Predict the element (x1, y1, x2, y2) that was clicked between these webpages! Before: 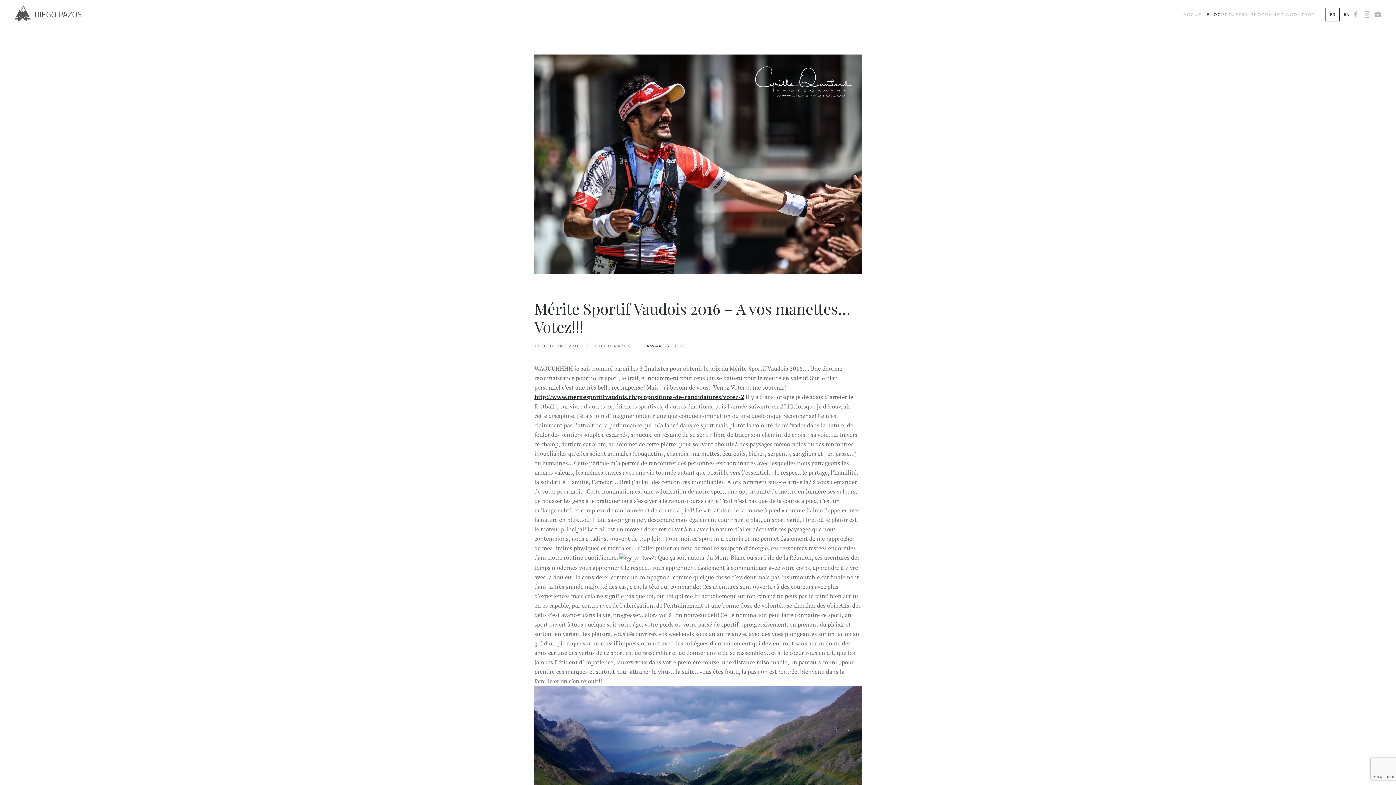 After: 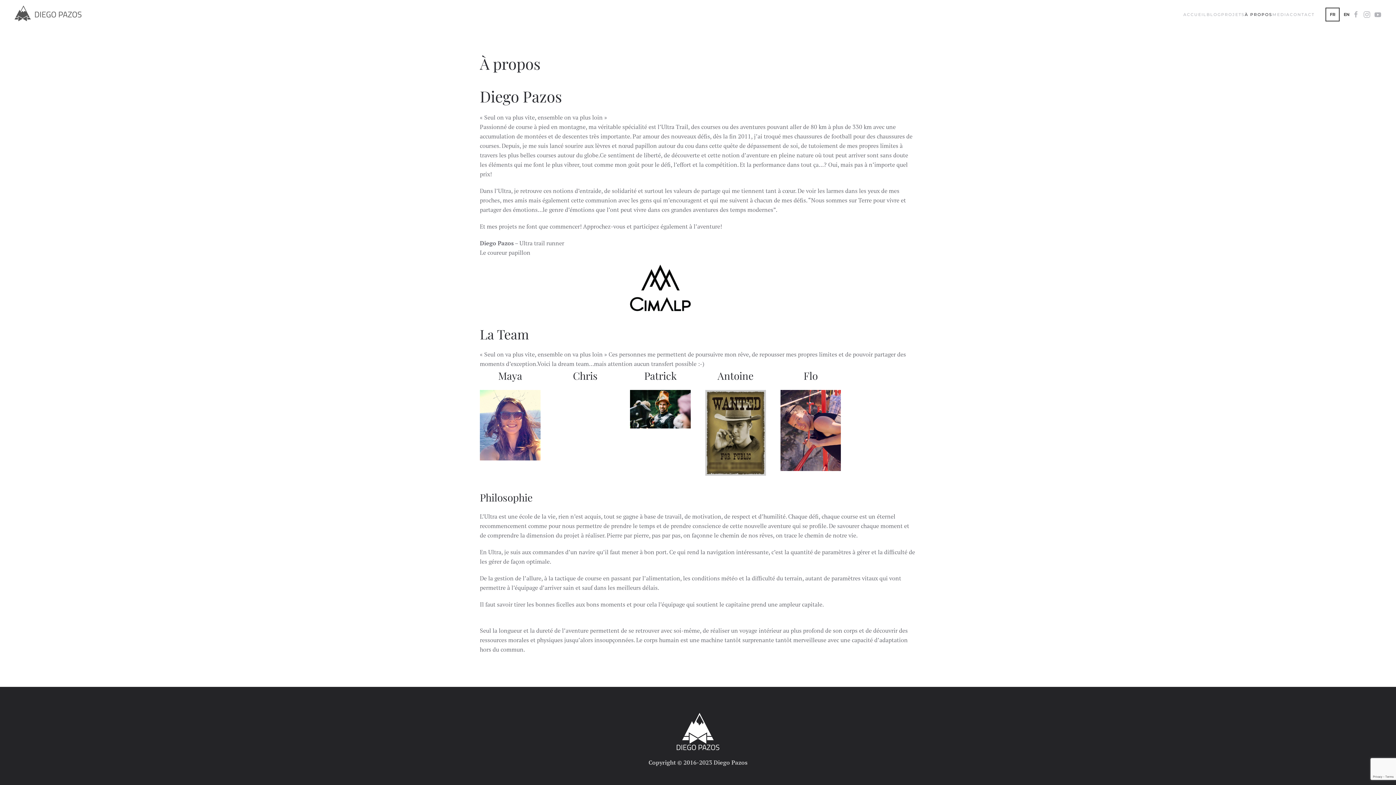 Action: label: À PROPOS bbox: (1245, 0, 1272, 29)